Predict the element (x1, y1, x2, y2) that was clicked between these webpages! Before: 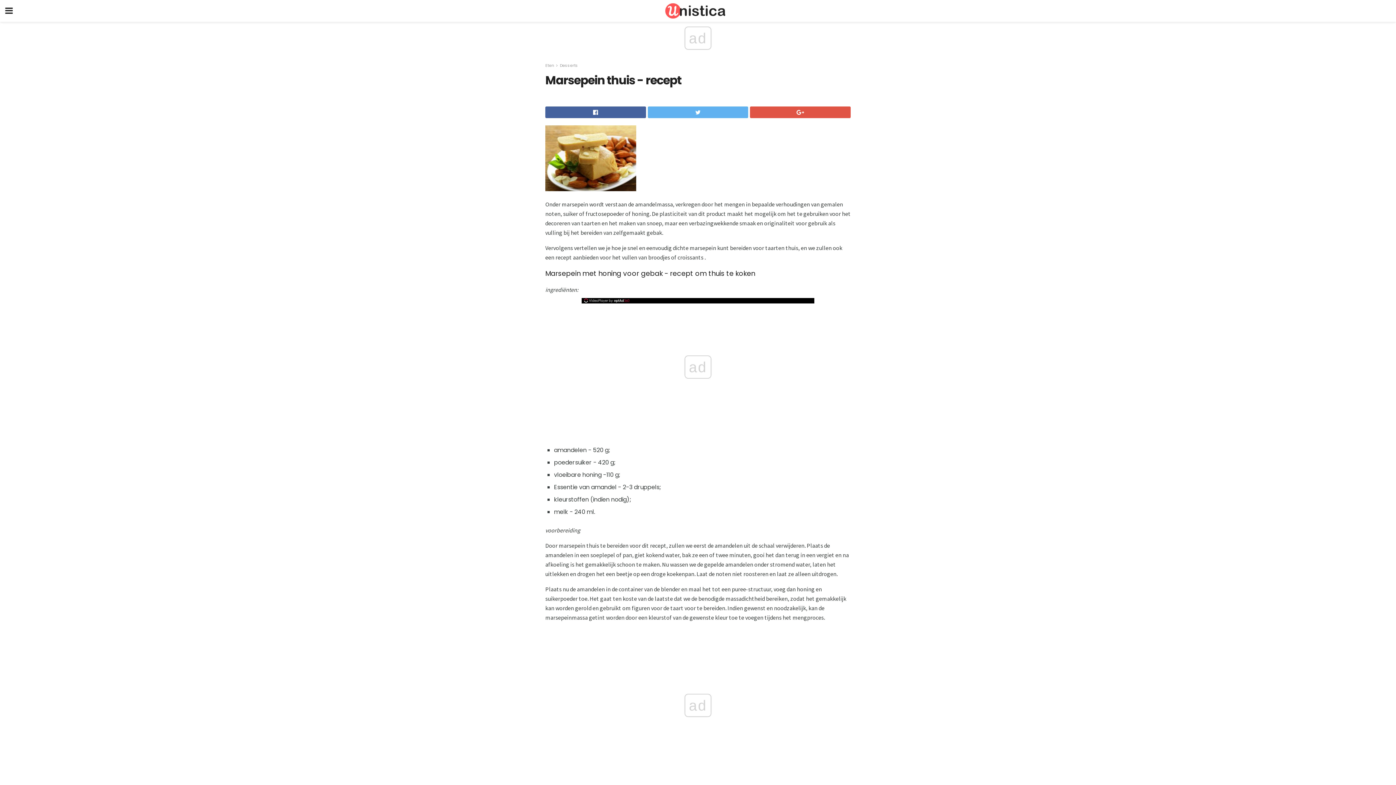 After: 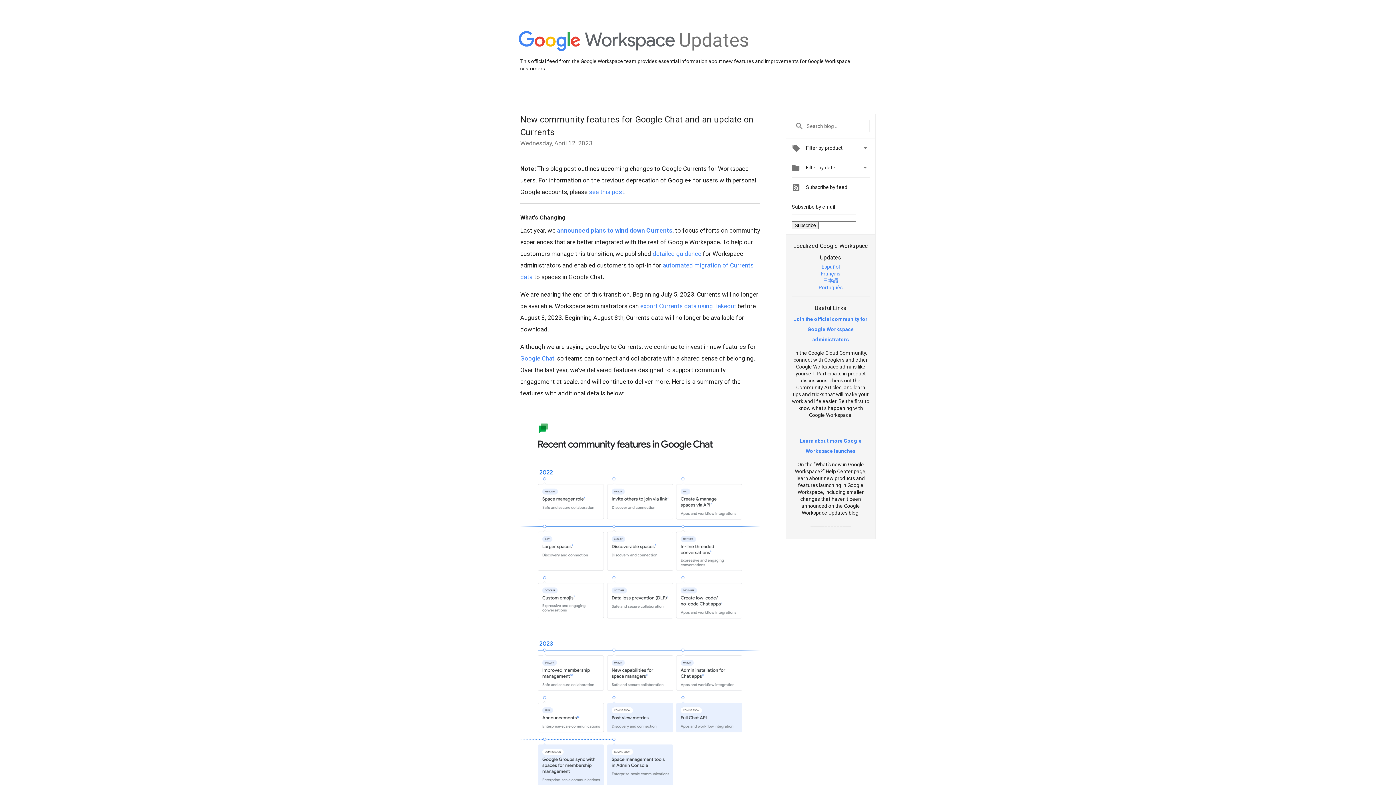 Action: bbox: (750, 106, 850, 118)